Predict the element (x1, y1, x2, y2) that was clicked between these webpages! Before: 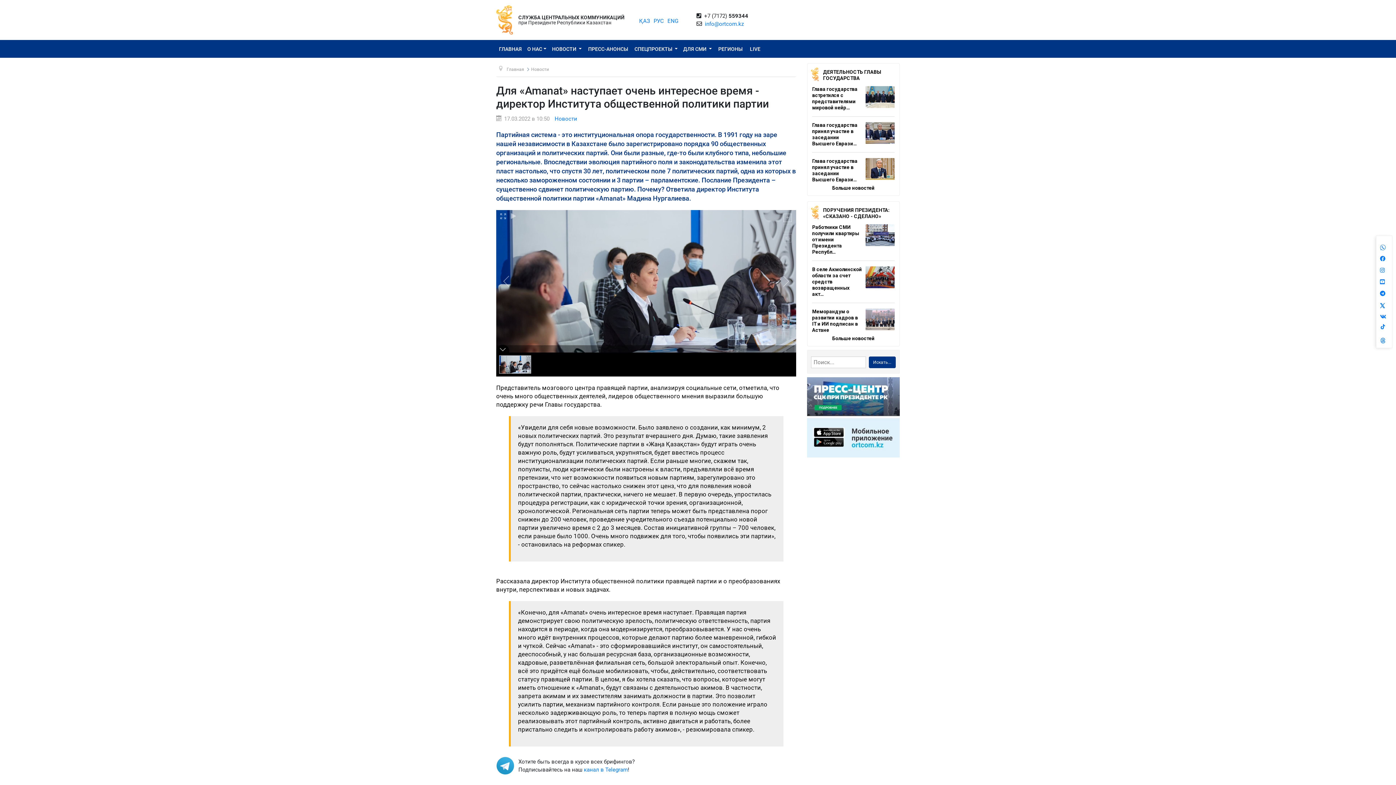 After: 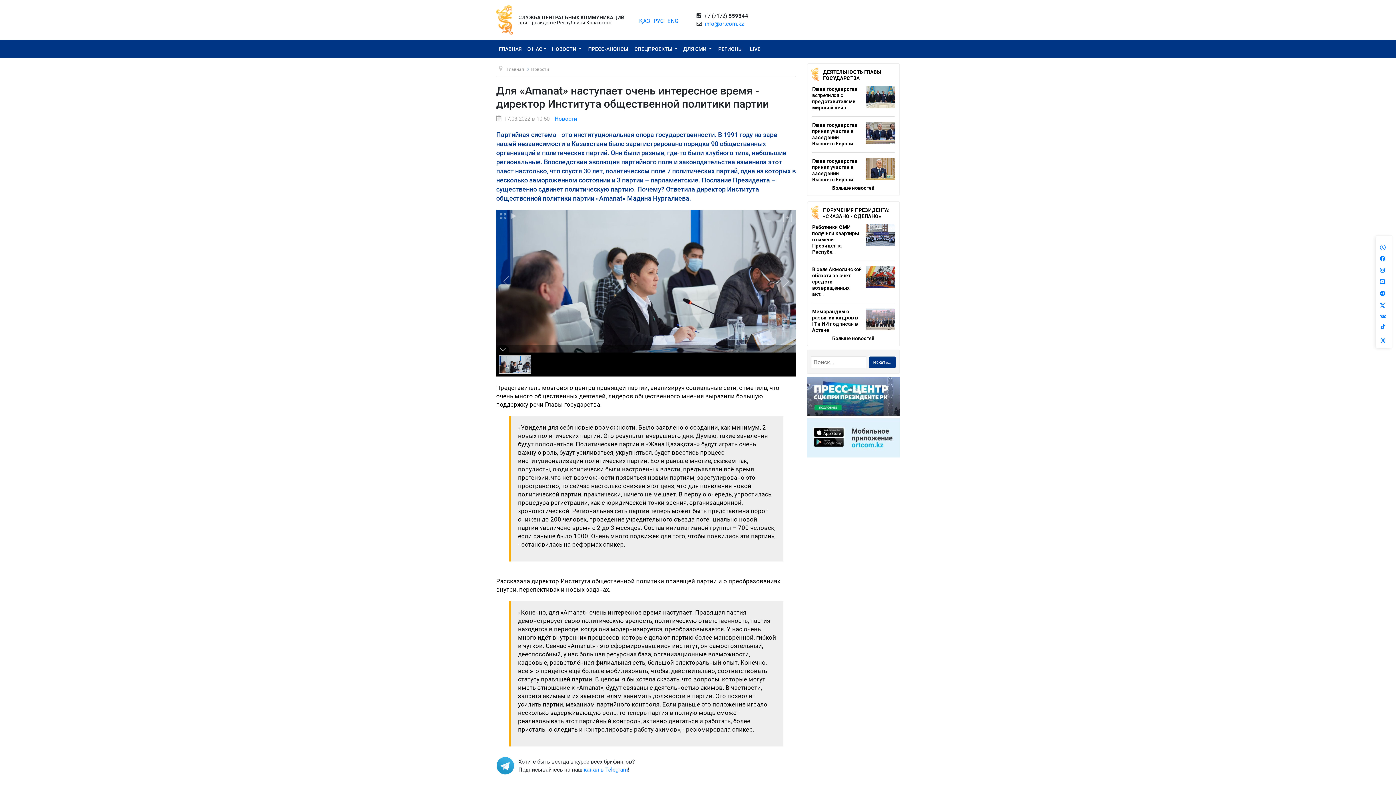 Action: label: СПЕЦПРОЕКТЫ  bbox: (631, 43, 680, 54)